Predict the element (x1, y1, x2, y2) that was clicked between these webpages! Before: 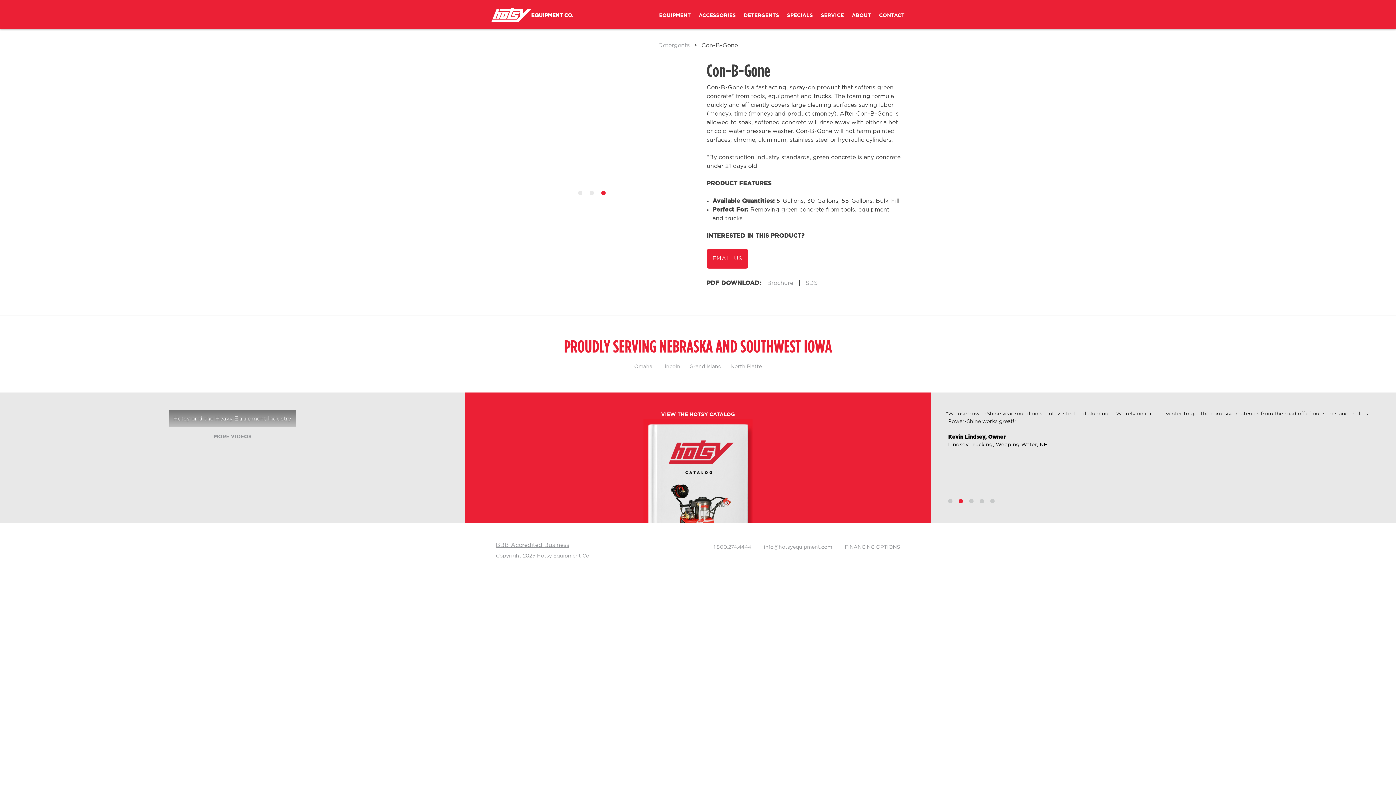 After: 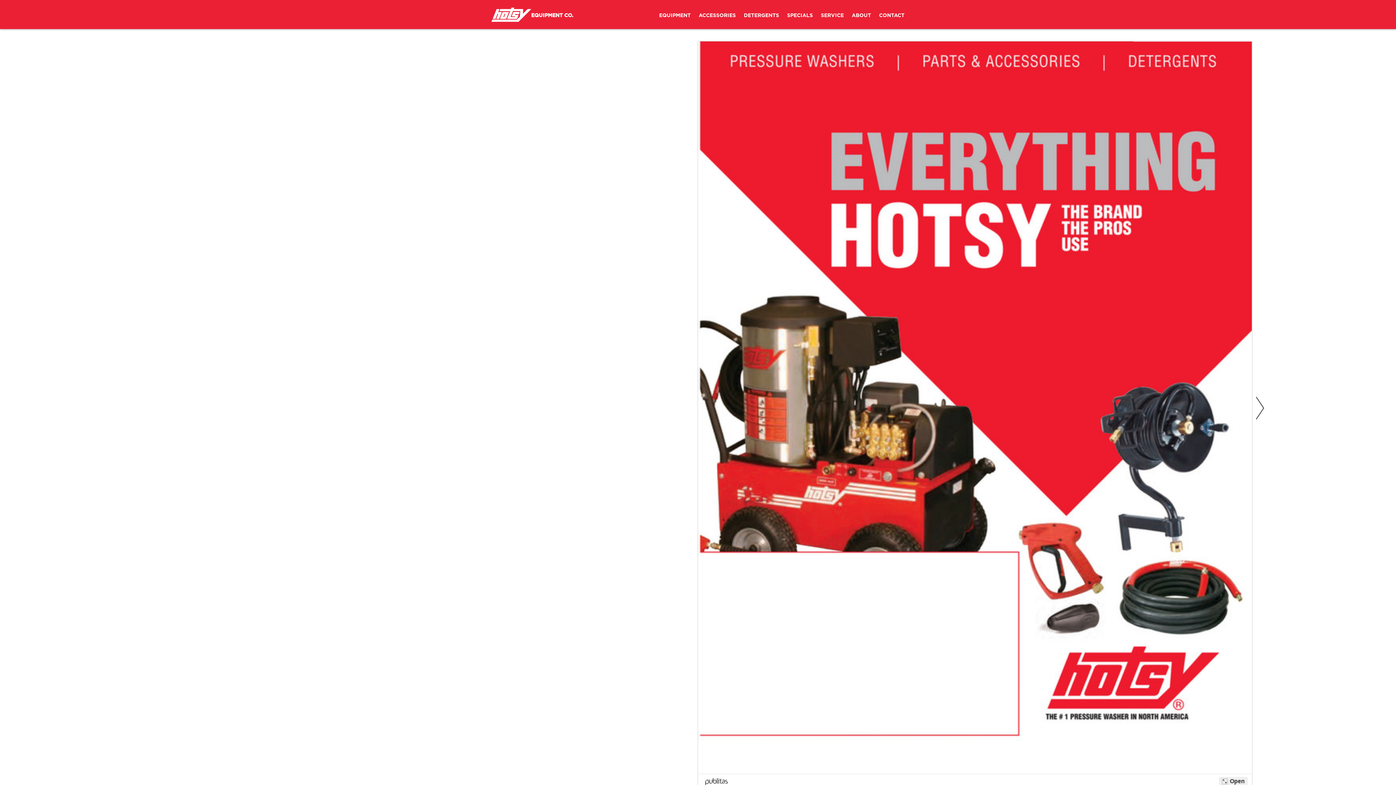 Action: bbox: (482, 418, 913, 560)